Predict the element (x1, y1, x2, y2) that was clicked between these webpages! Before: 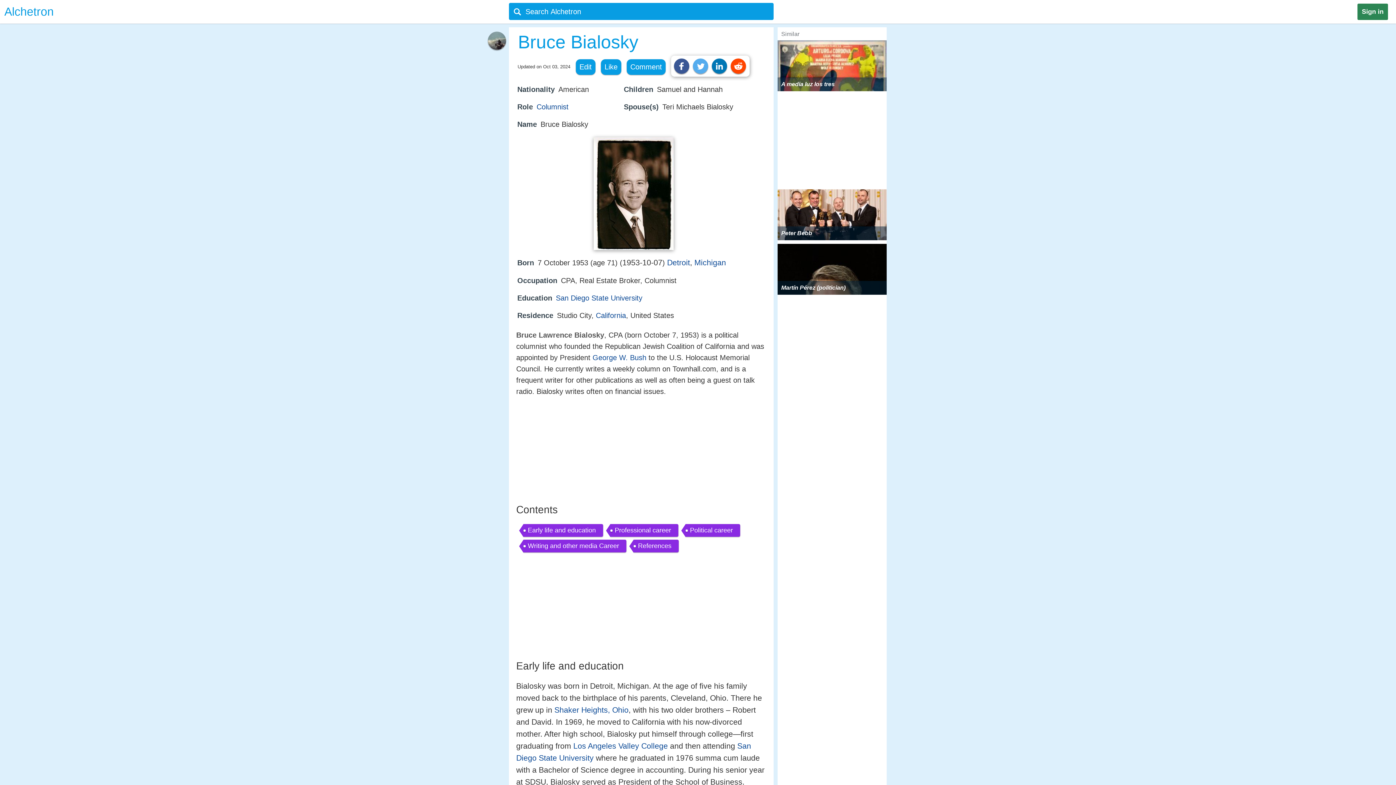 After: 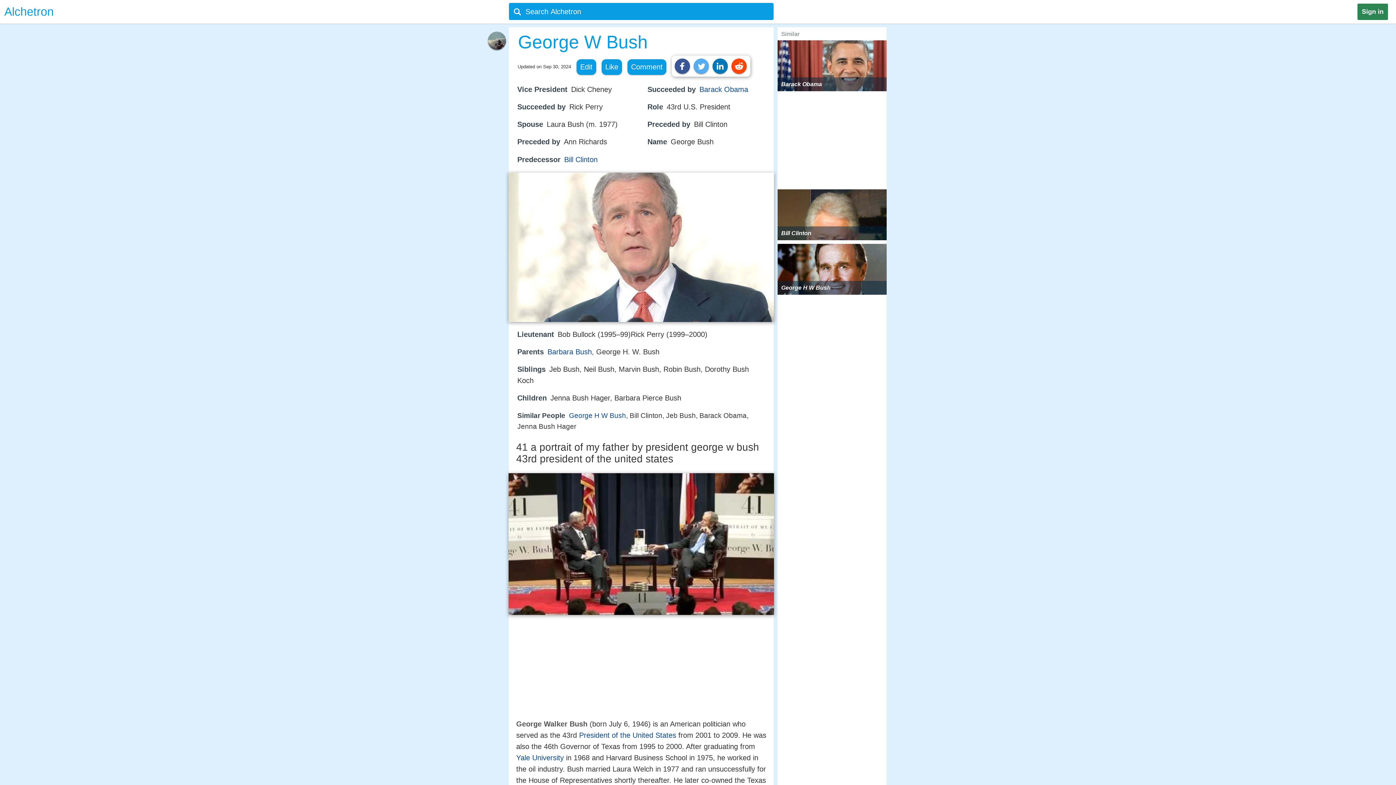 Action: bbox: (592, 353, 646, 361) label: George W. Bush